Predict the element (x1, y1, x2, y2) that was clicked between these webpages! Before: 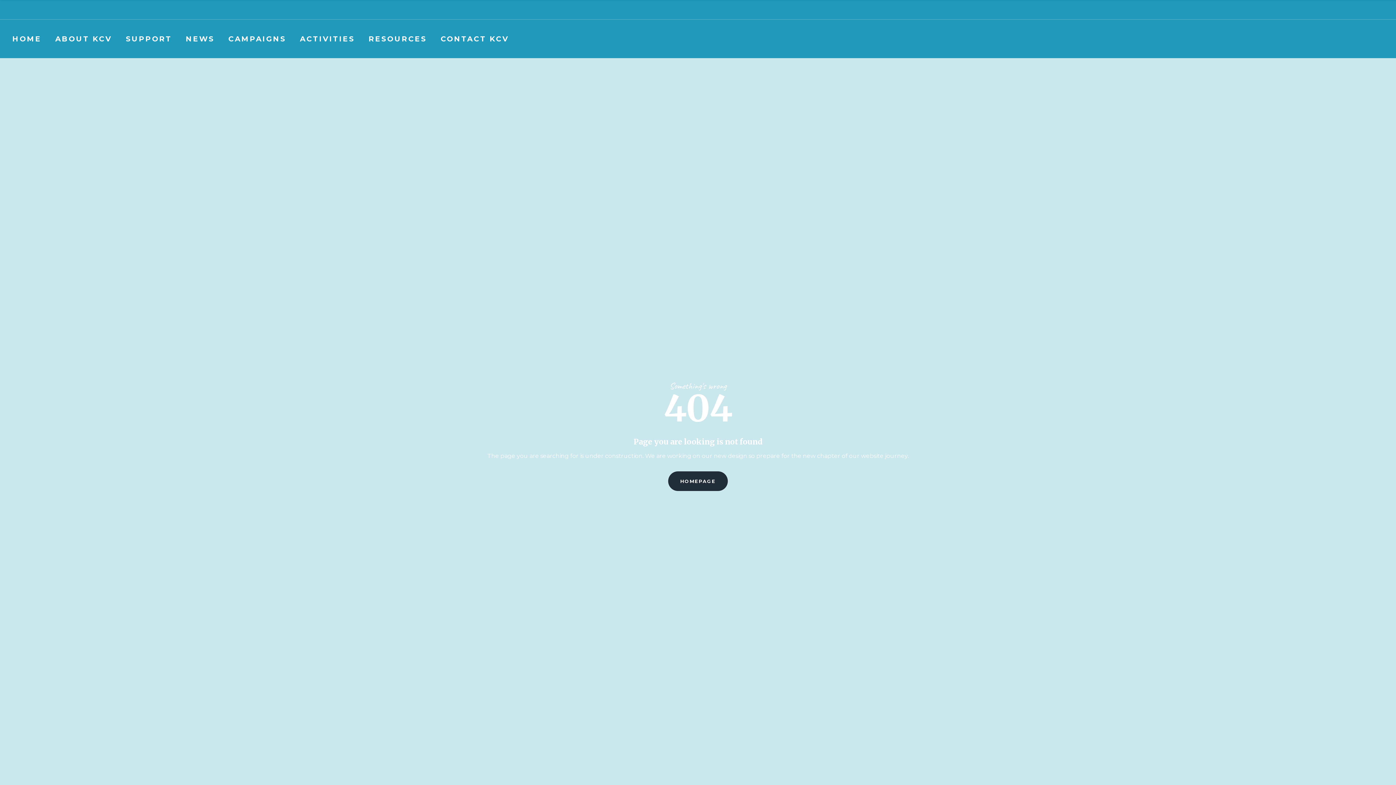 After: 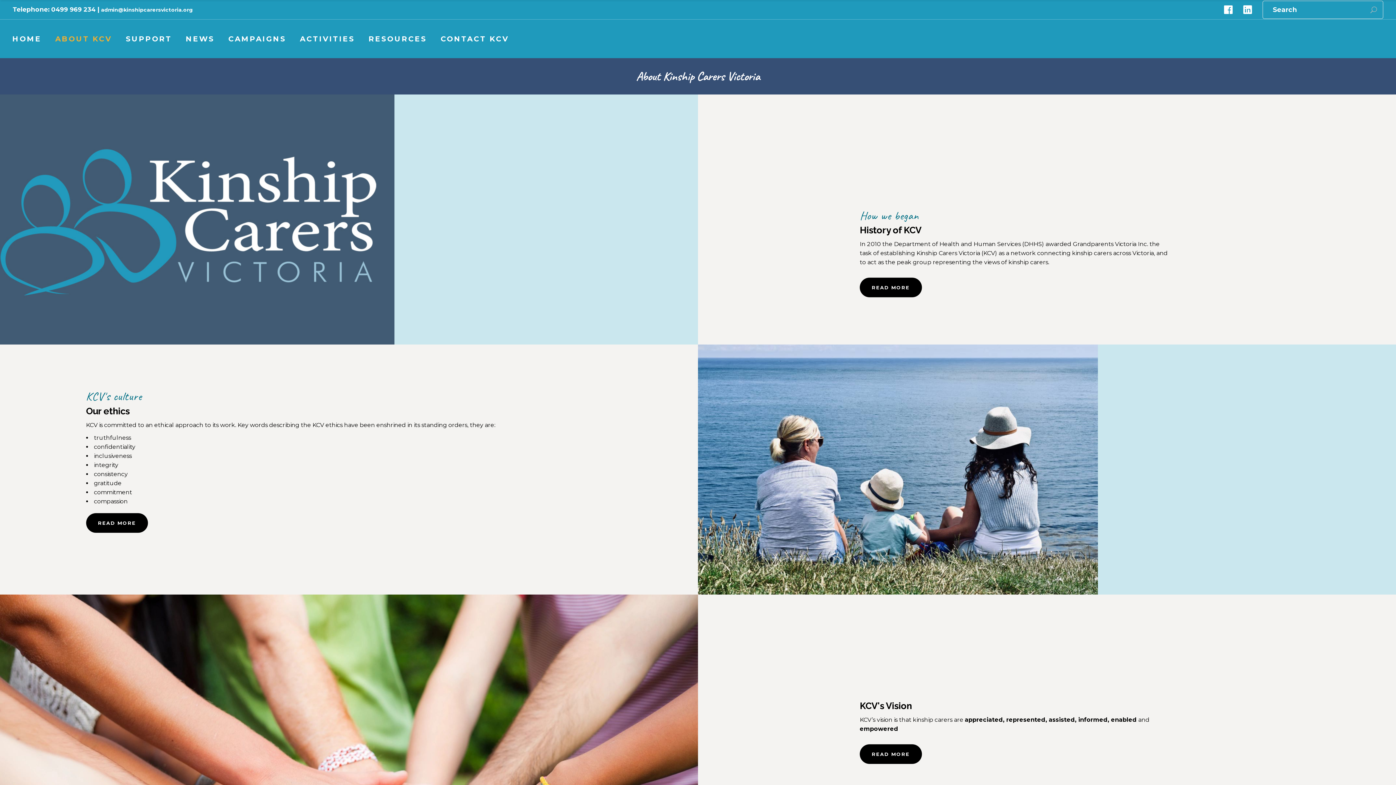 Action: label: ABOUT KCV bbox: (55, 19, 112, 58)